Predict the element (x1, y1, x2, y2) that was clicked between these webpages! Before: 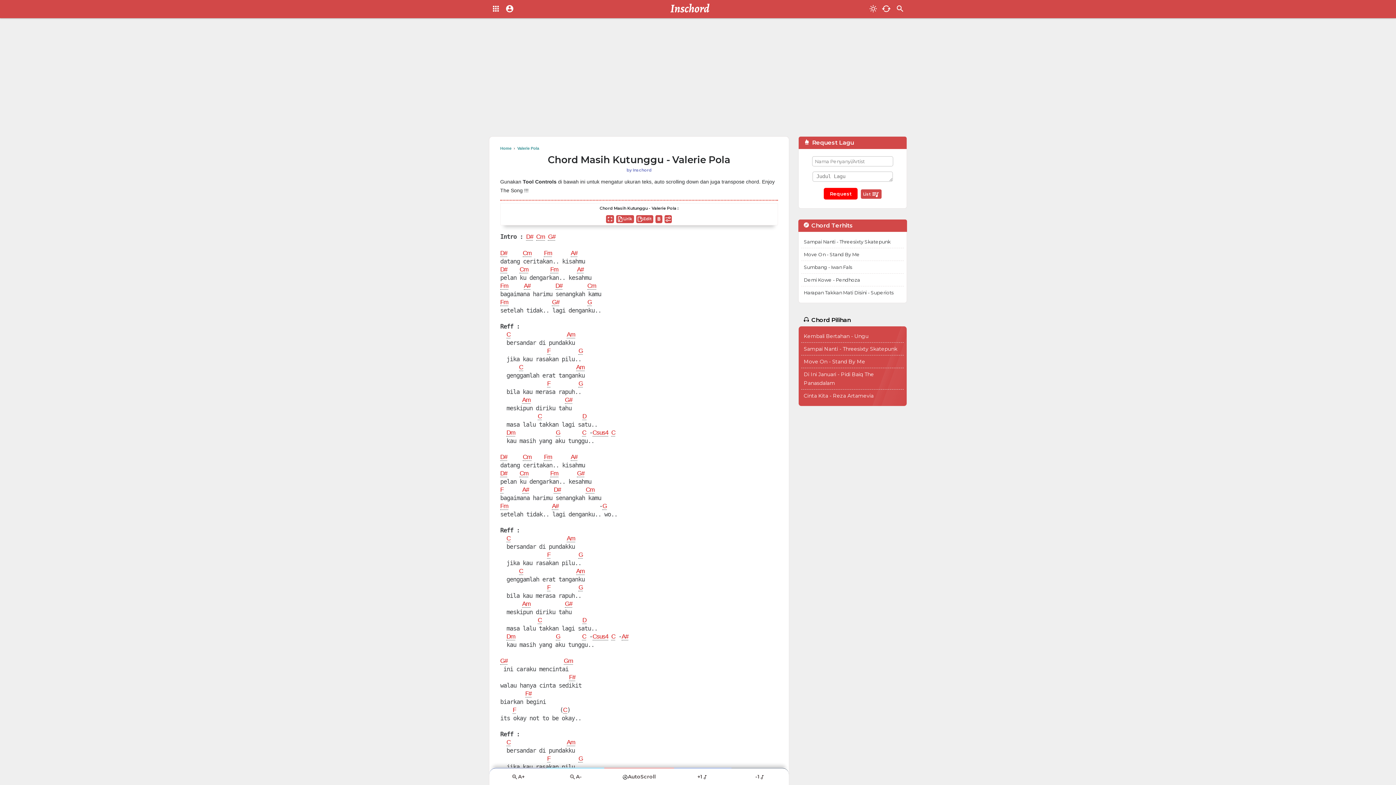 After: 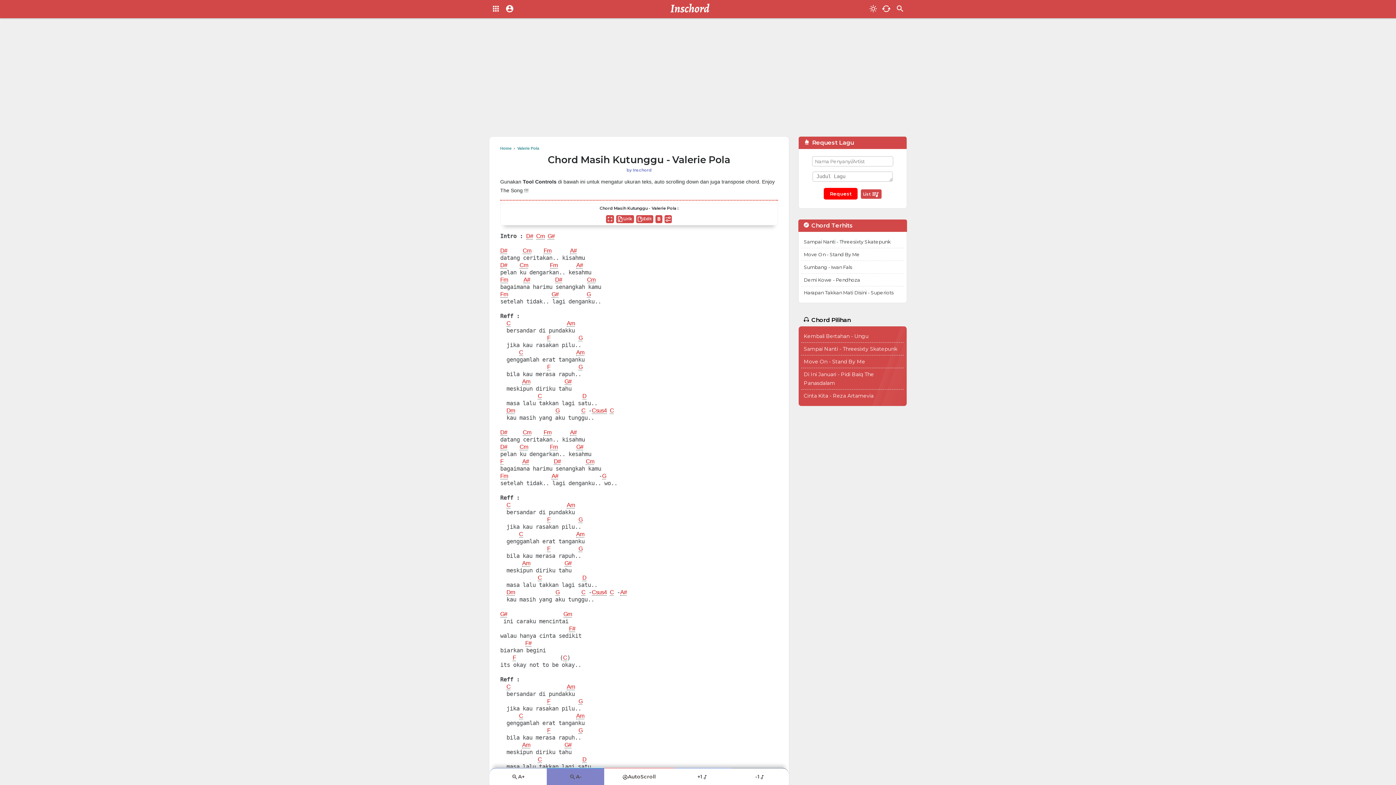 Action: label: A- bbox: (546, 768, 604, 785)